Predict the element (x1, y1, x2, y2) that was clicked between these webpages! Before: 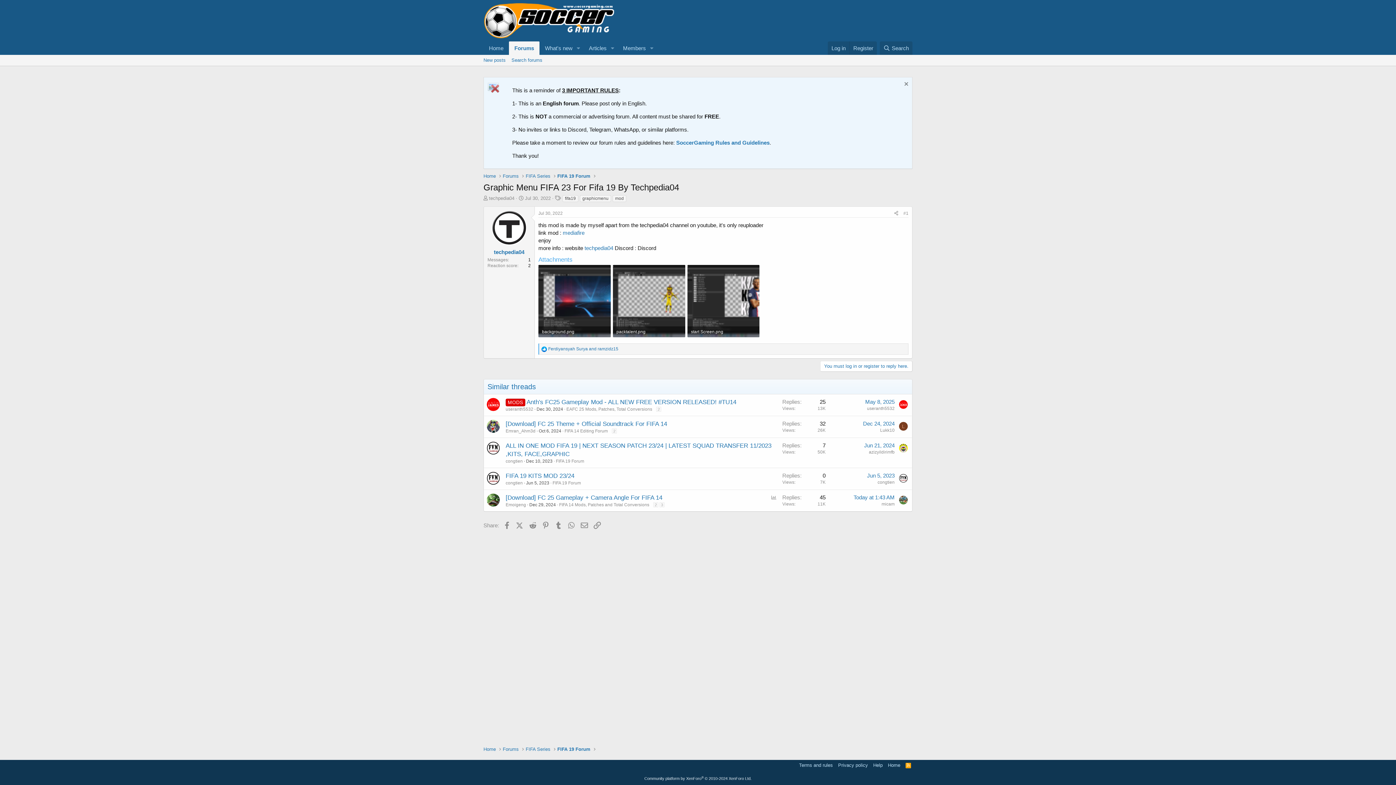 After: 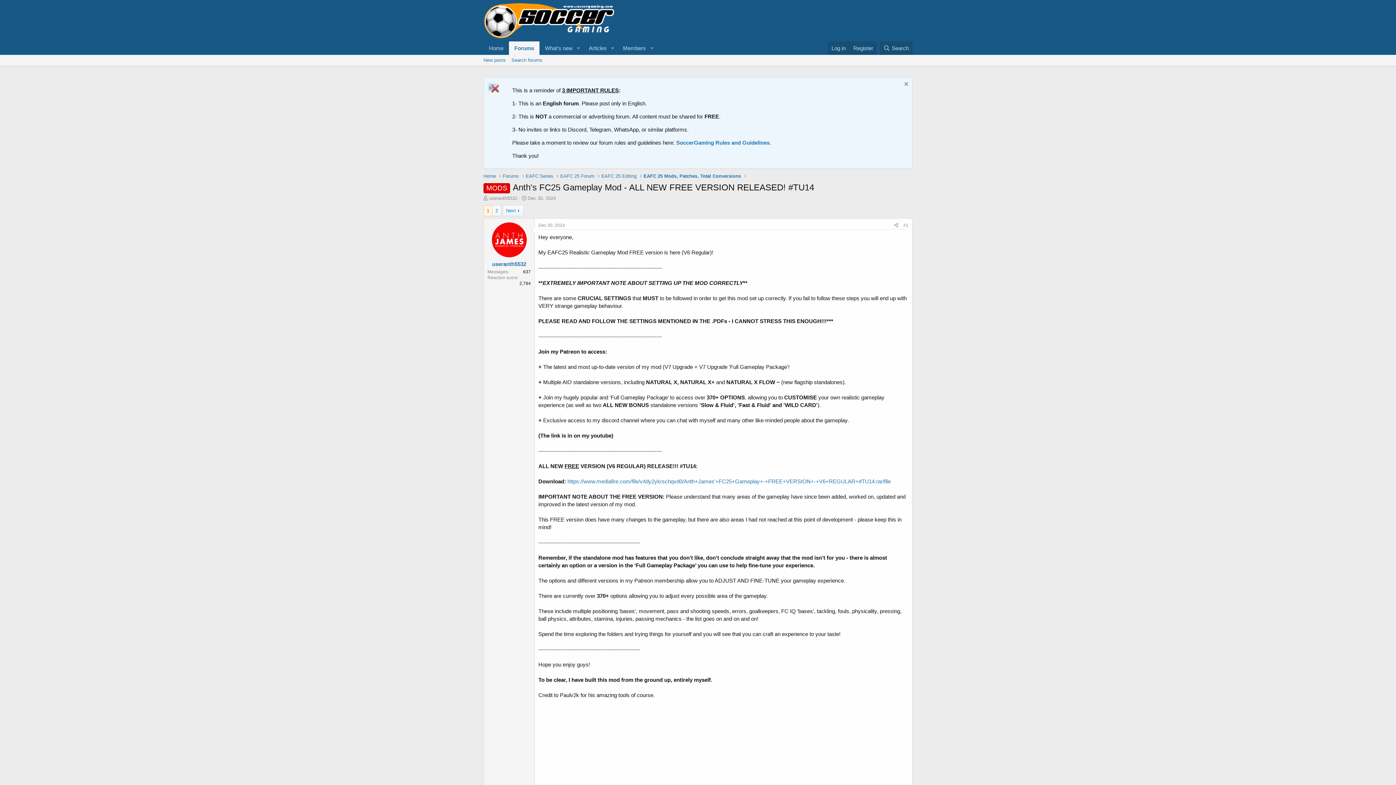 Action: label: Anth's FC25 Gameplay Mod - ALL NEW FREE VERSION RELEASED! #TU14 bbox: (526, 399, 736, 405)